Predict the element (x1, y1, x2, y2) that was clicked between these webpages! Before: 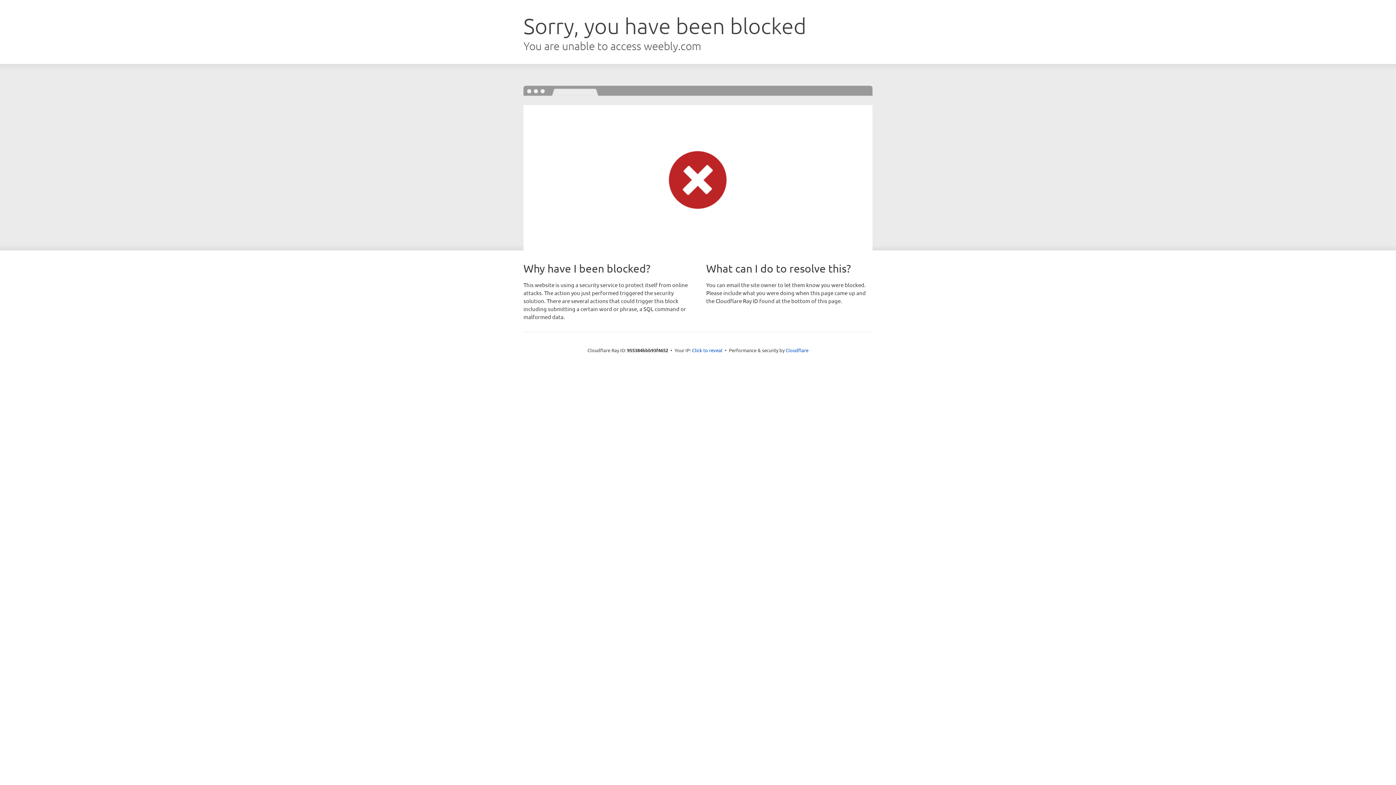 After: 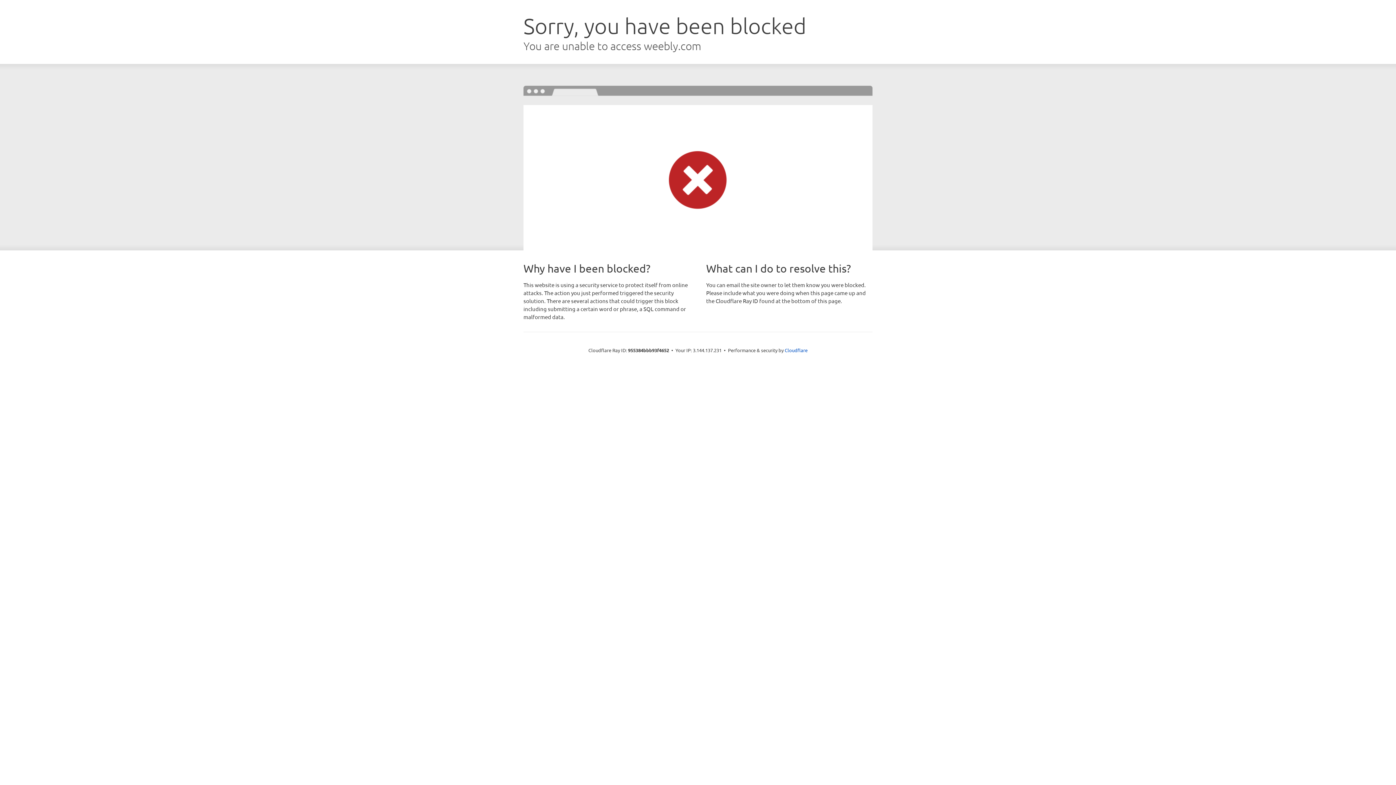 Action: bbox: (692, 346, 722, 353) label: Click to reveal